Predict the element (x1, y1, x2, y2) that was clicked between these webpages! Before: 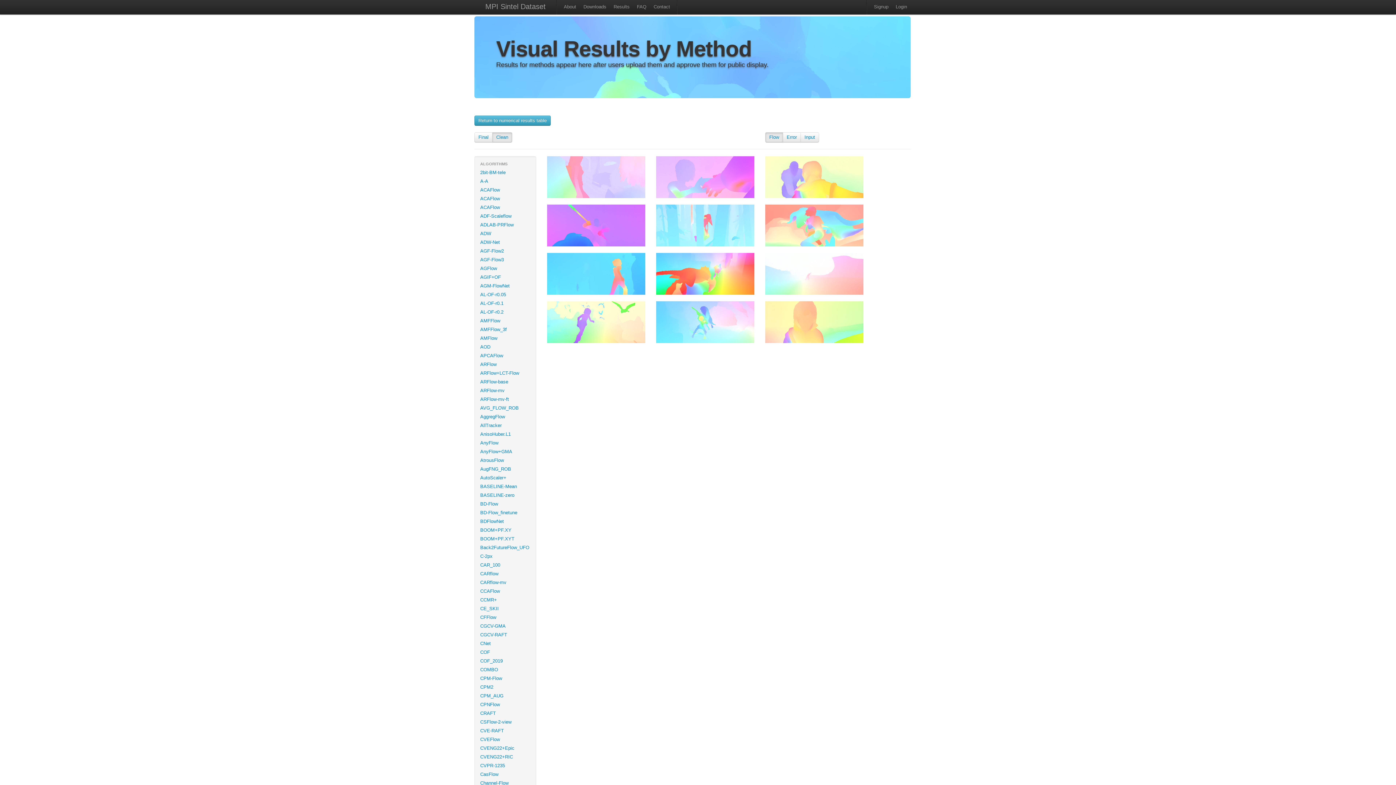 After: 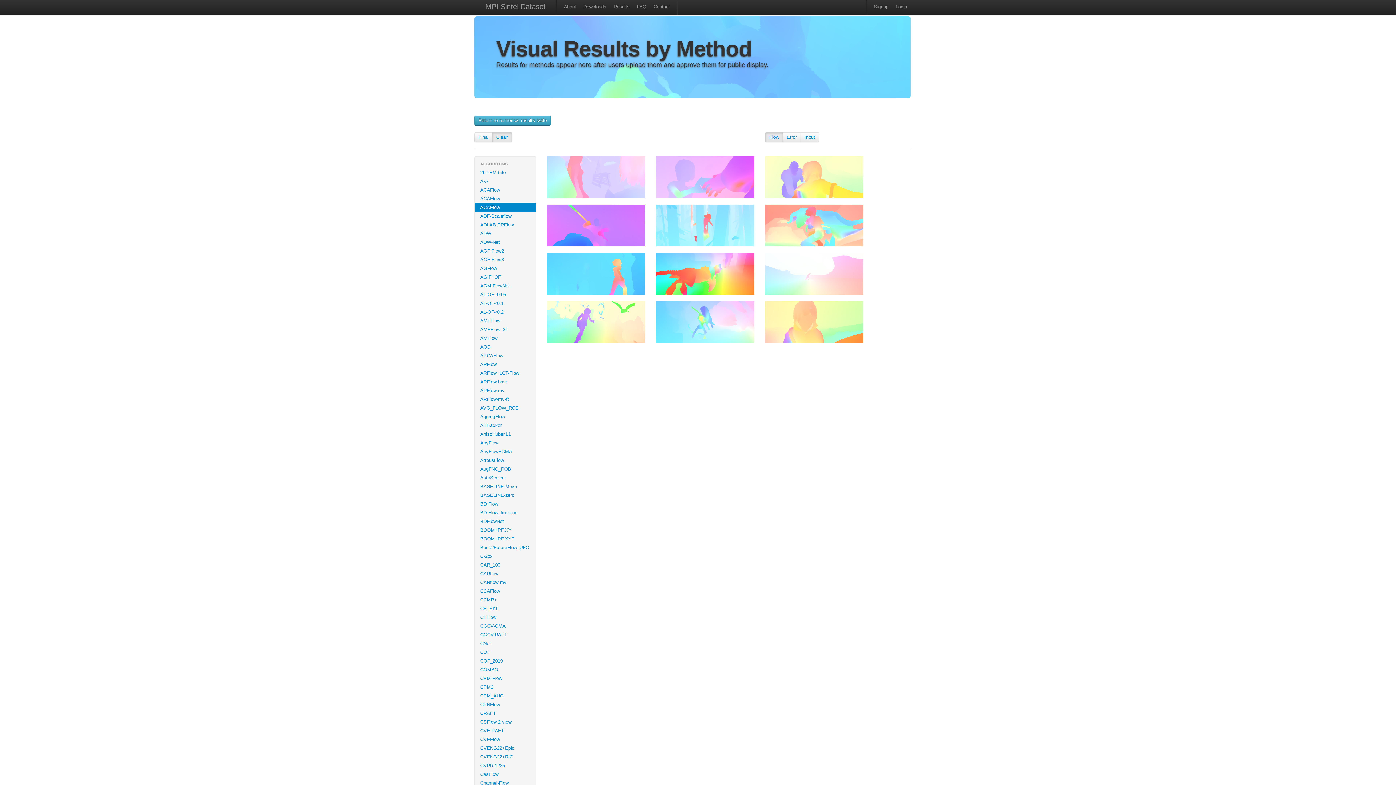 Action: bbox: (474, 203, 536, 212) label: ACAFlow